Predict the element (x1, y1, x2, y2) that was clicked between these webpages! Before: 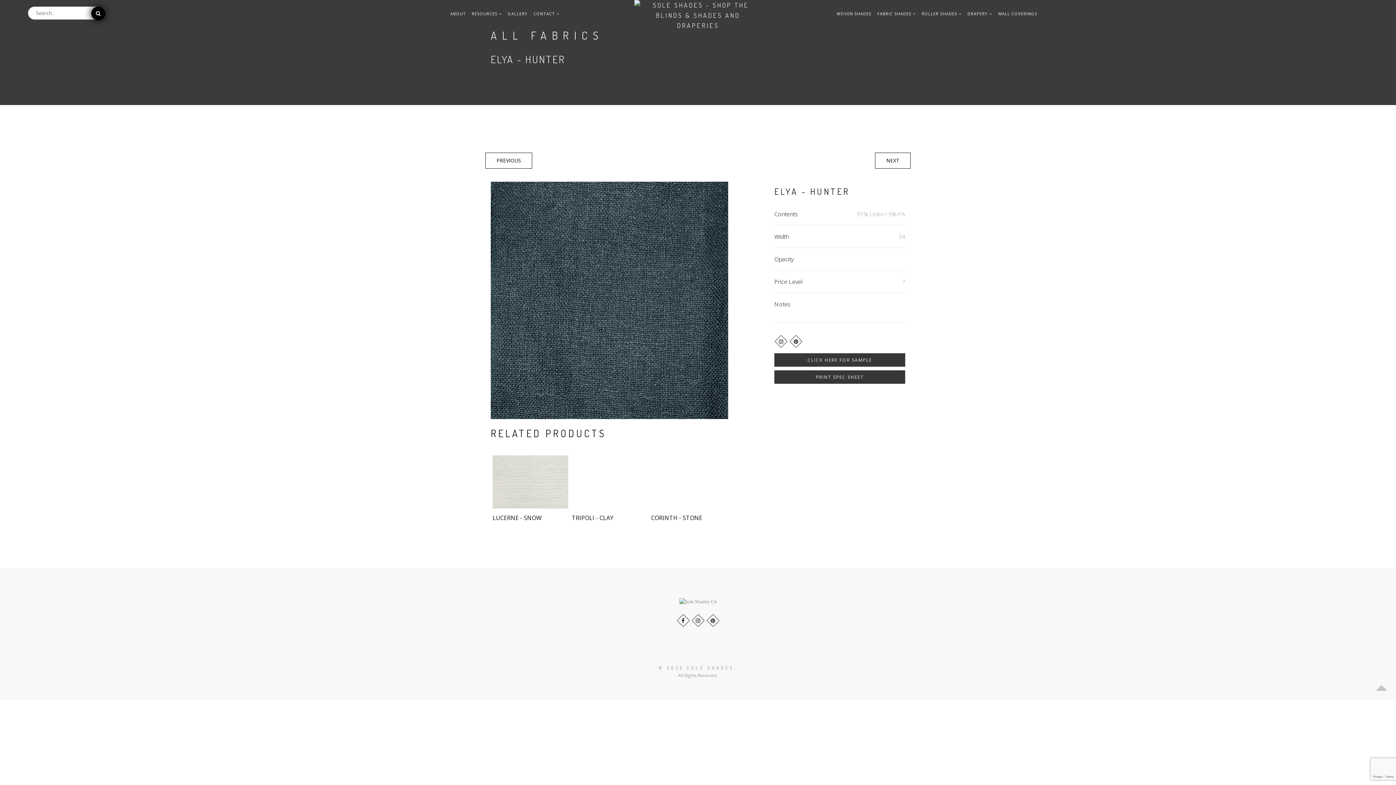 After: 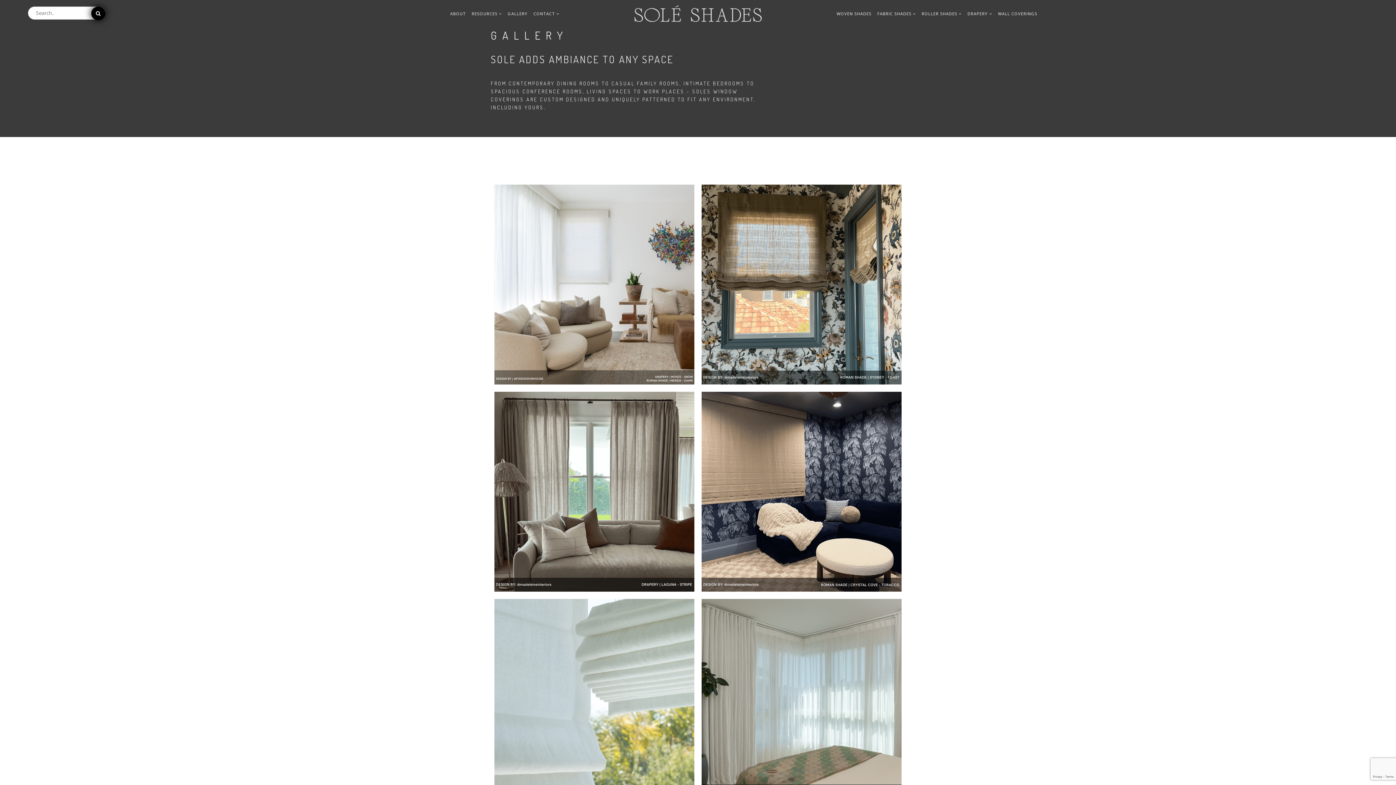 Action: label: GALLERY bbox: (507, 0, 527, 27)